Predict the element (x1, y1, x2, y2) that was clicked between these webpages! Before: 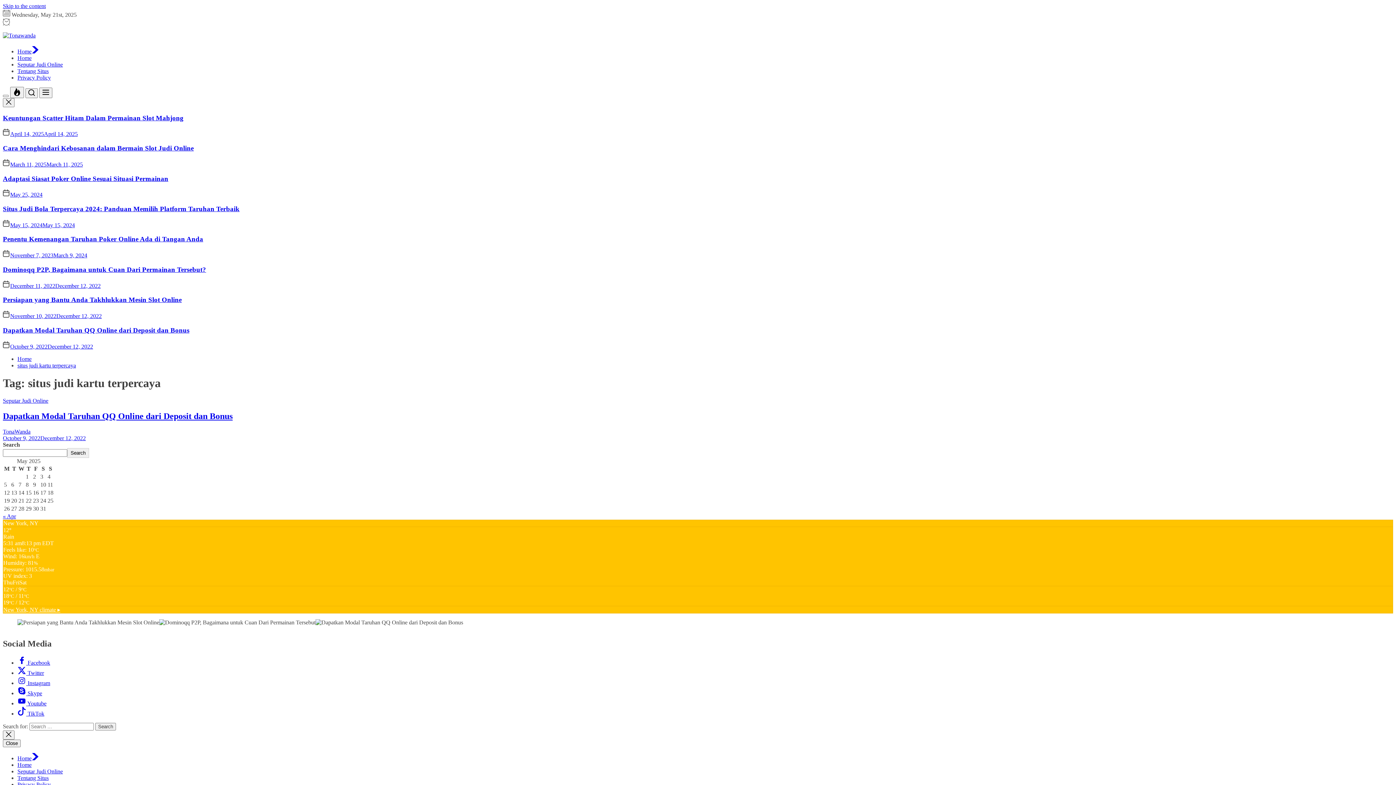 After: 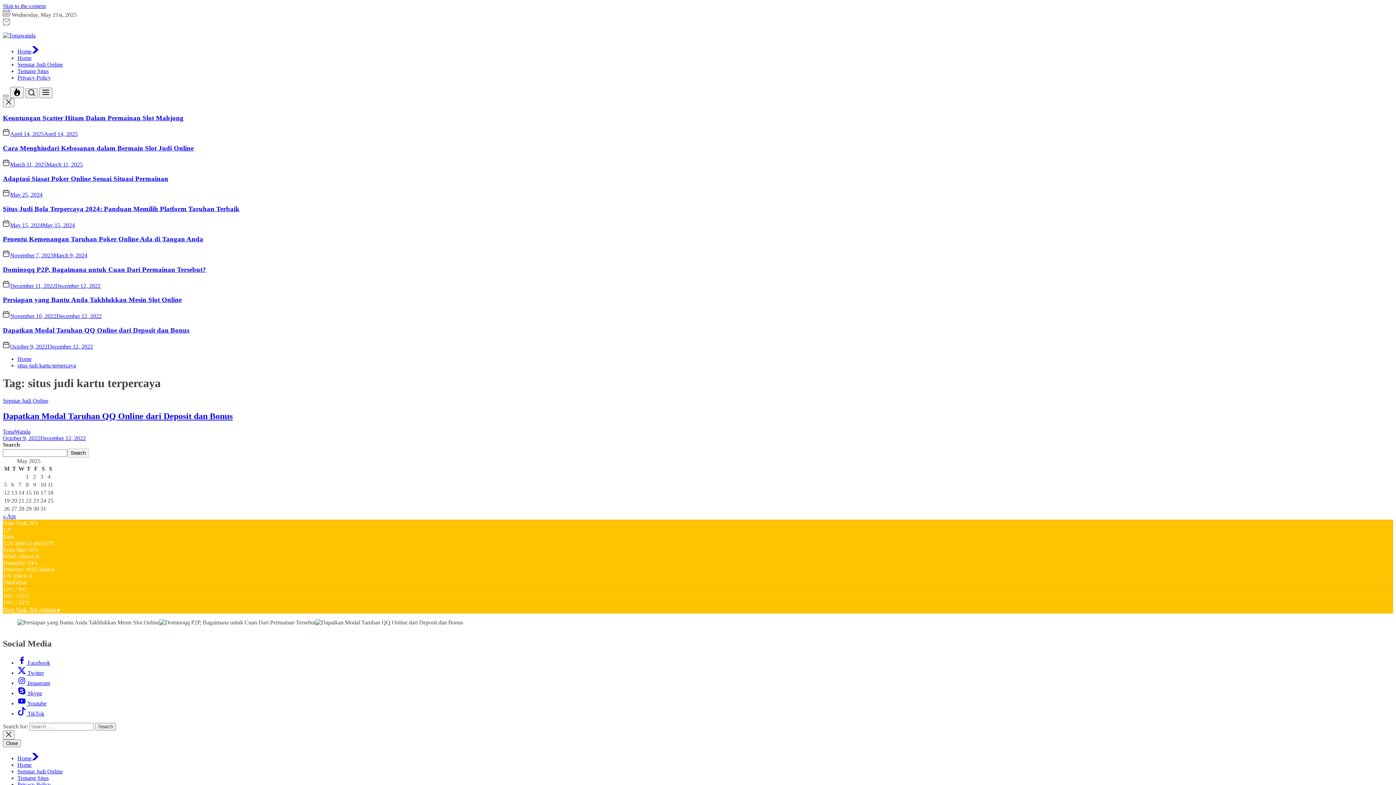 Action: bbox: (2, 94, 8, 97)